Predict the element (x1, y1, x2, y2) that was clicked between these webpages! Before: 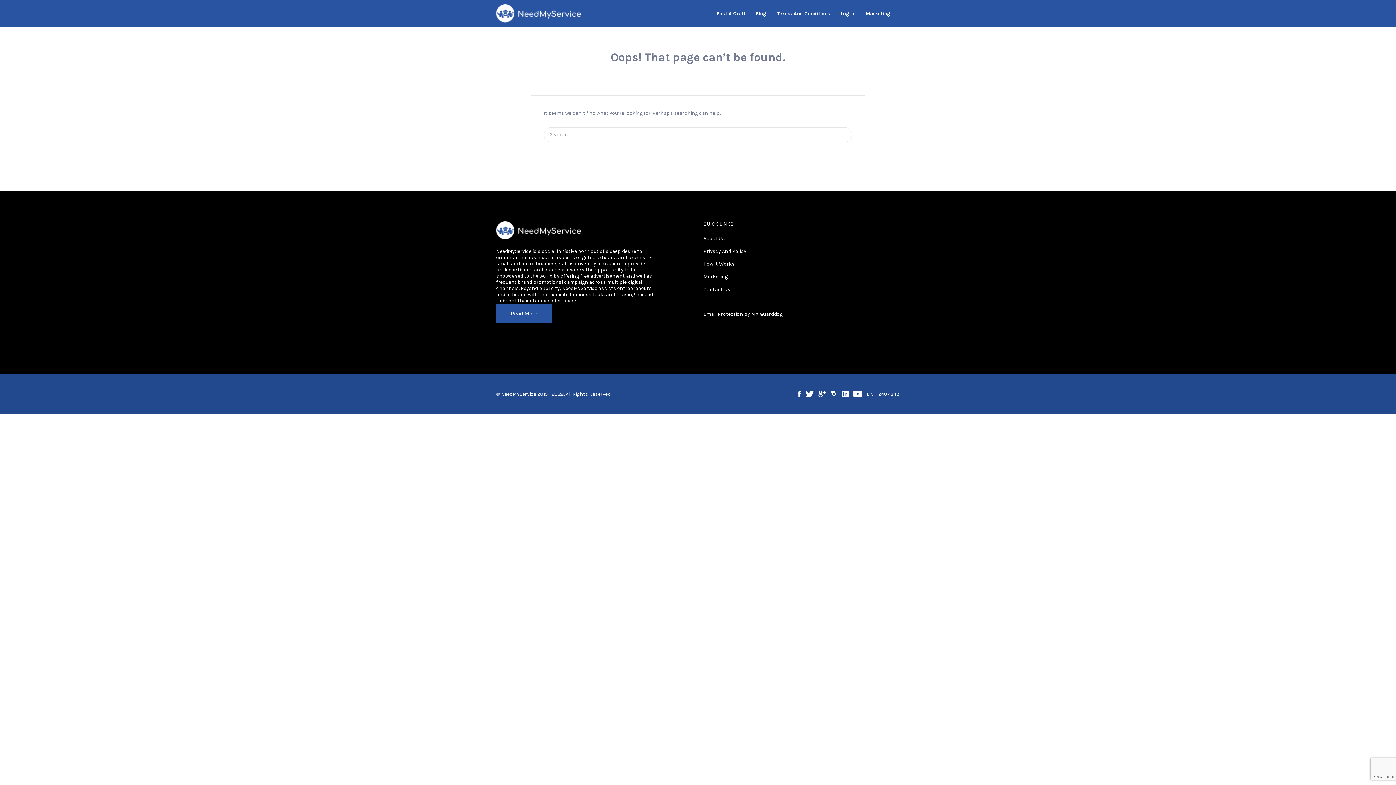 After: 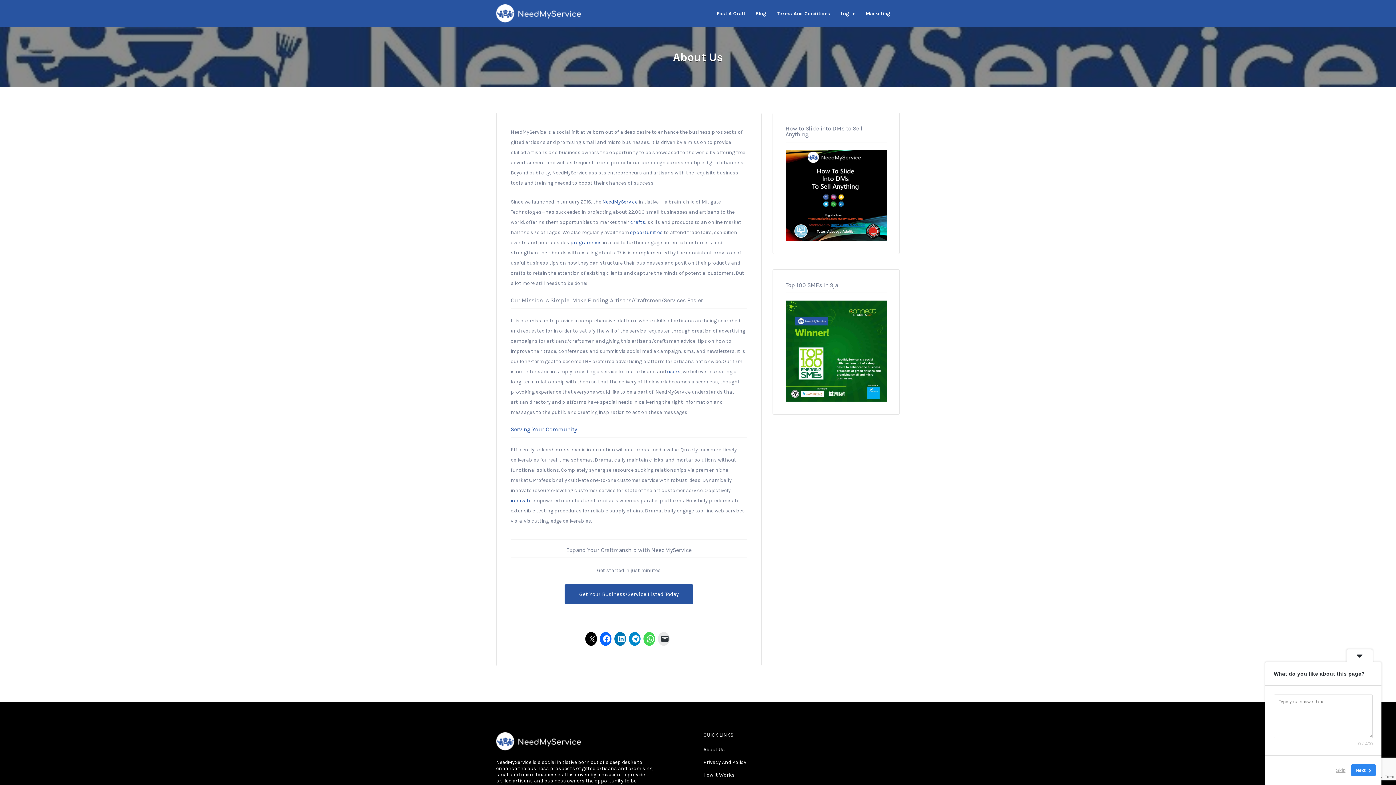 Action: label: About Us bbox: (703, 235, 725, 241)